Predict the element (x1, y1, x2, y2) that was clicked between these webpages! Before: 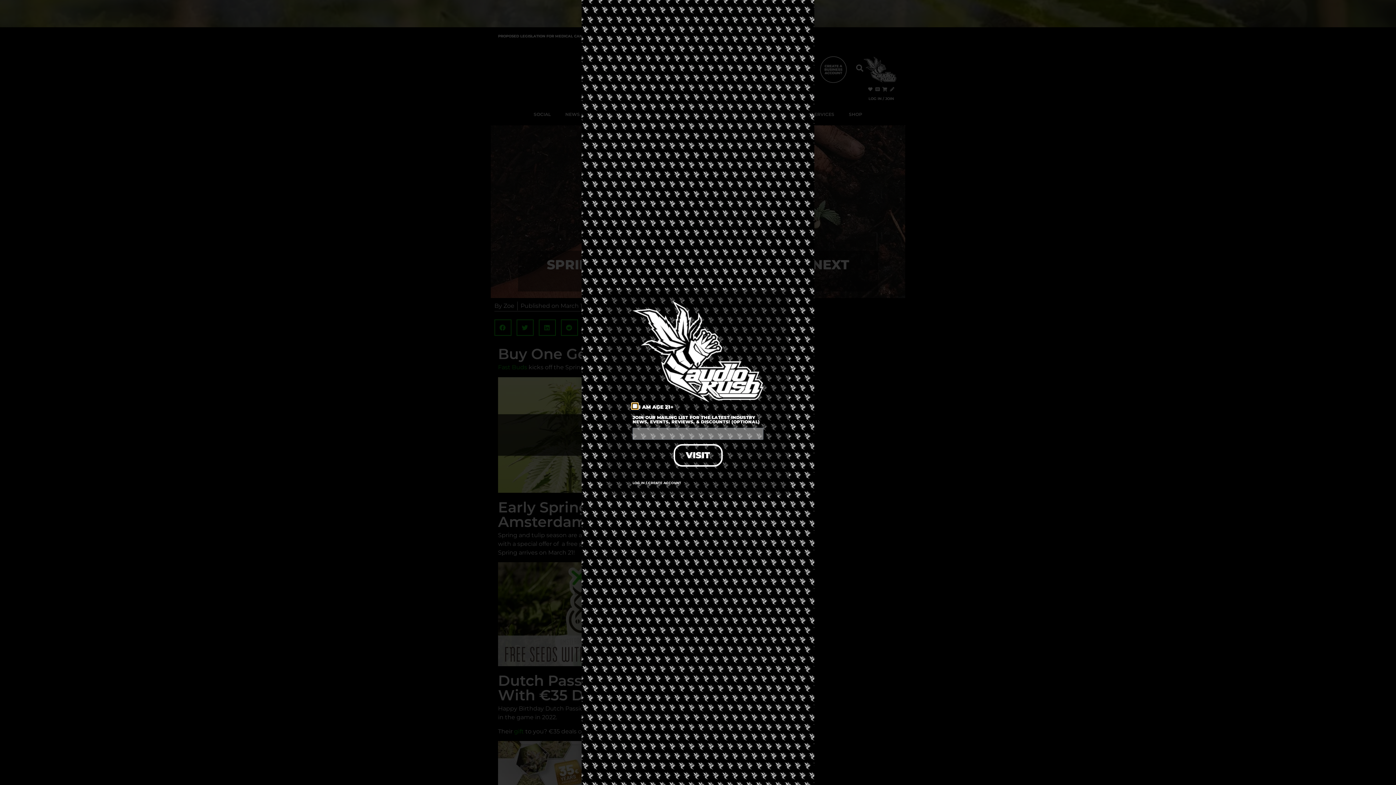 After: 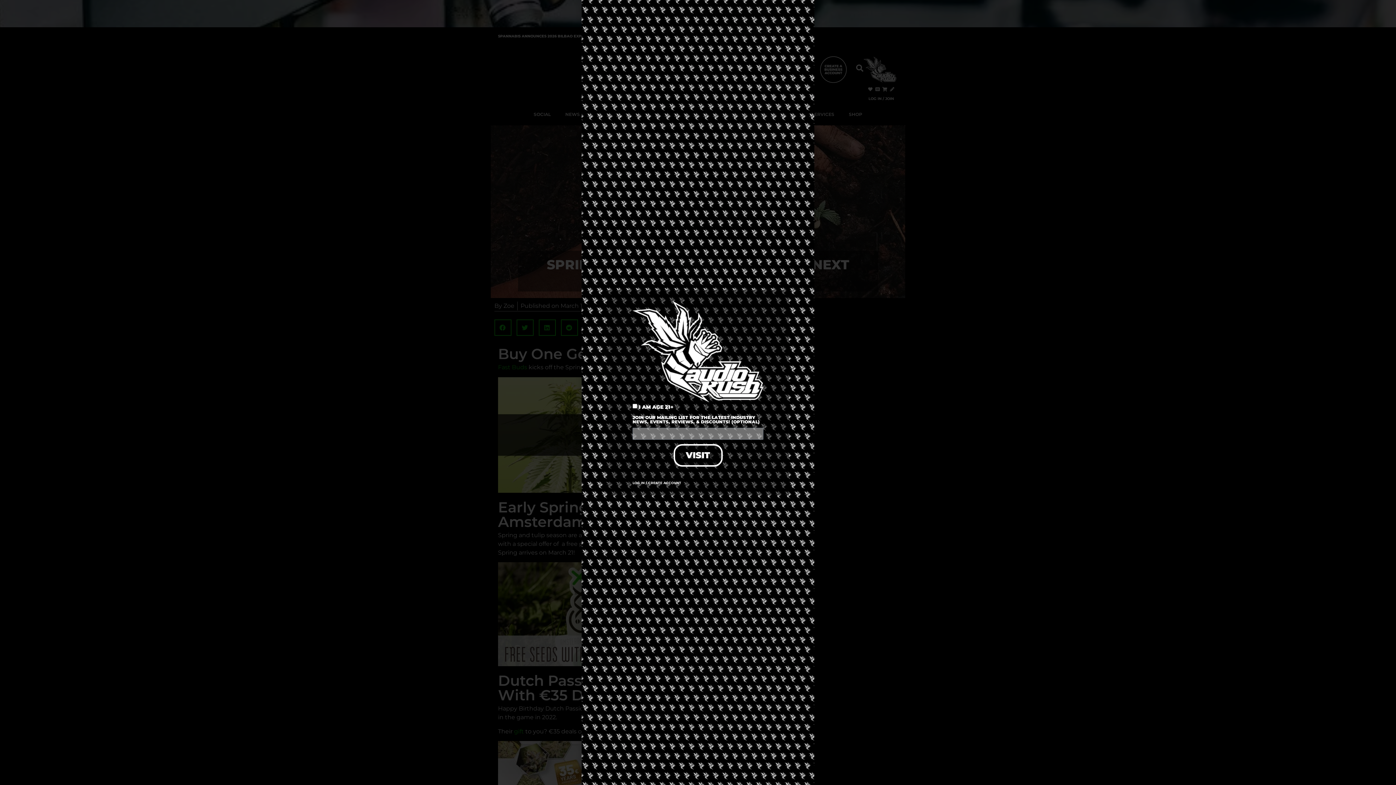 Action: label: VISIT bbox: (673, 444, 722, 466)